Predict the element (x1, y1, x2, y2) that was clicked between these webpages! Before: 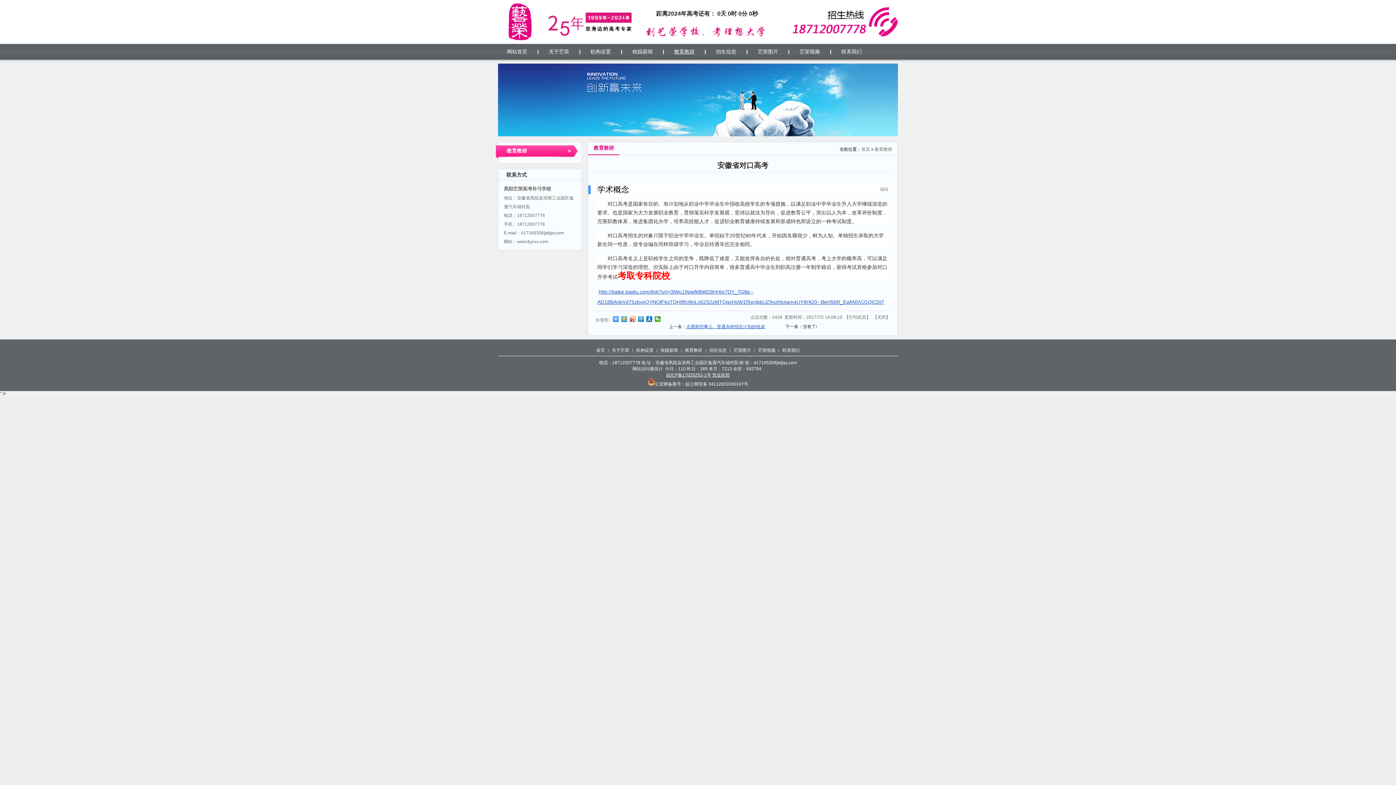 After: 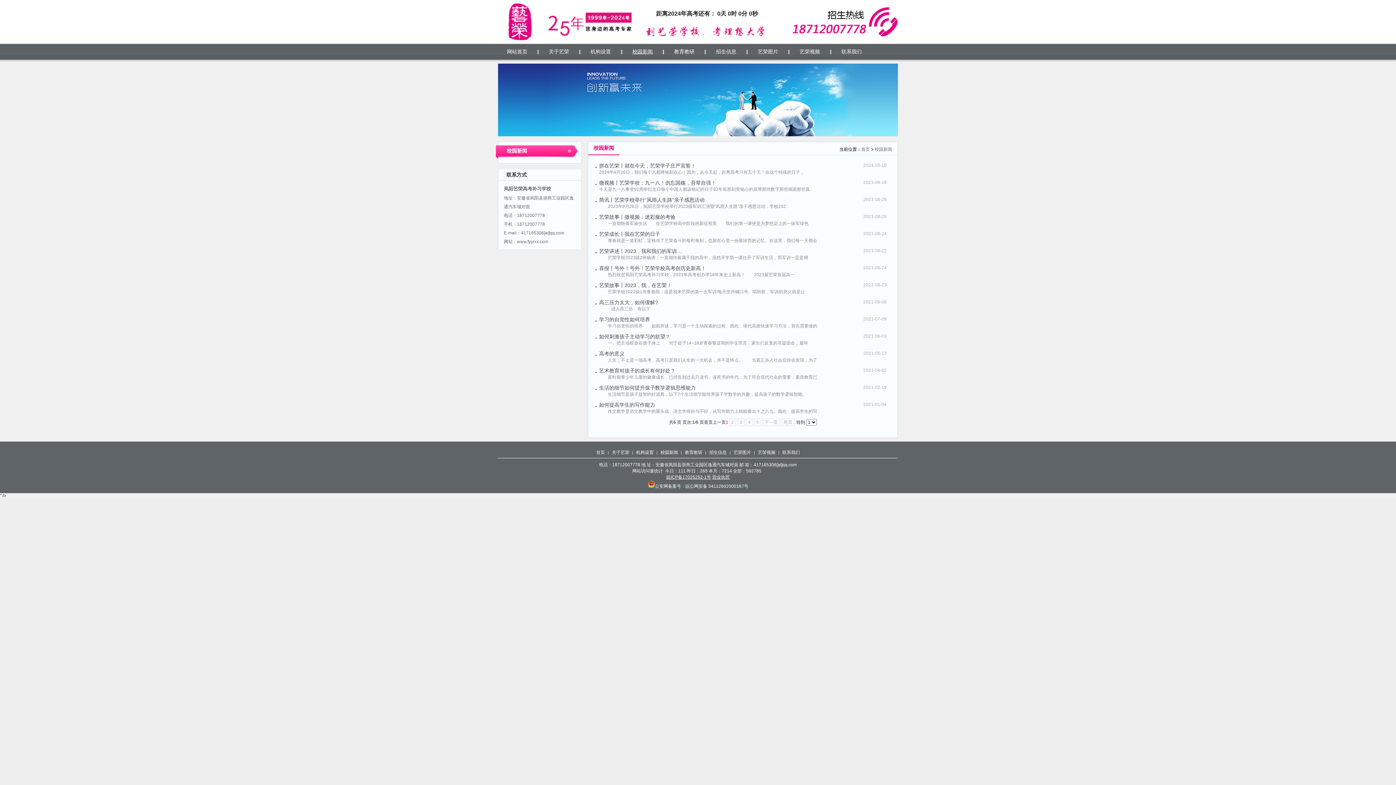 Action: label: 校园新闻 bbox: (660, 348, 678, 353)